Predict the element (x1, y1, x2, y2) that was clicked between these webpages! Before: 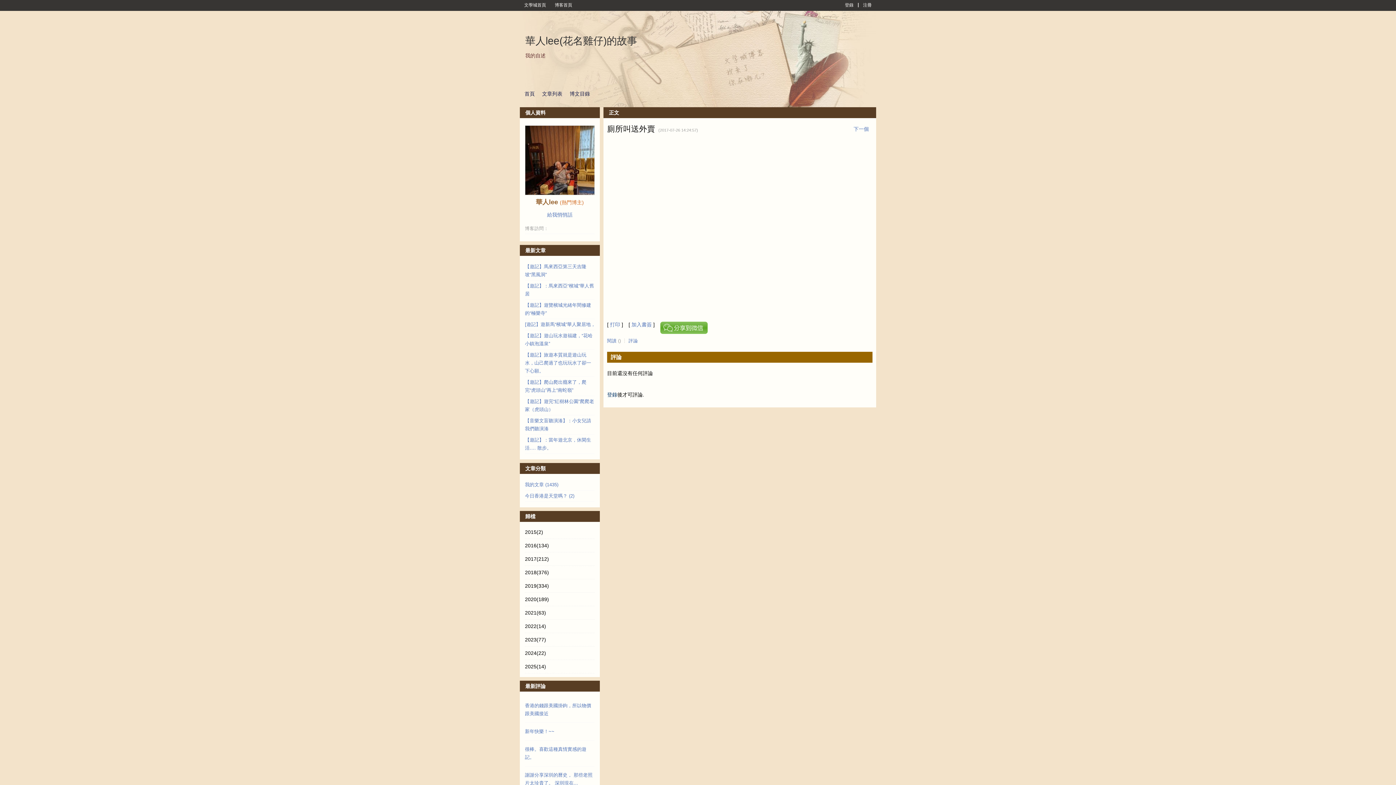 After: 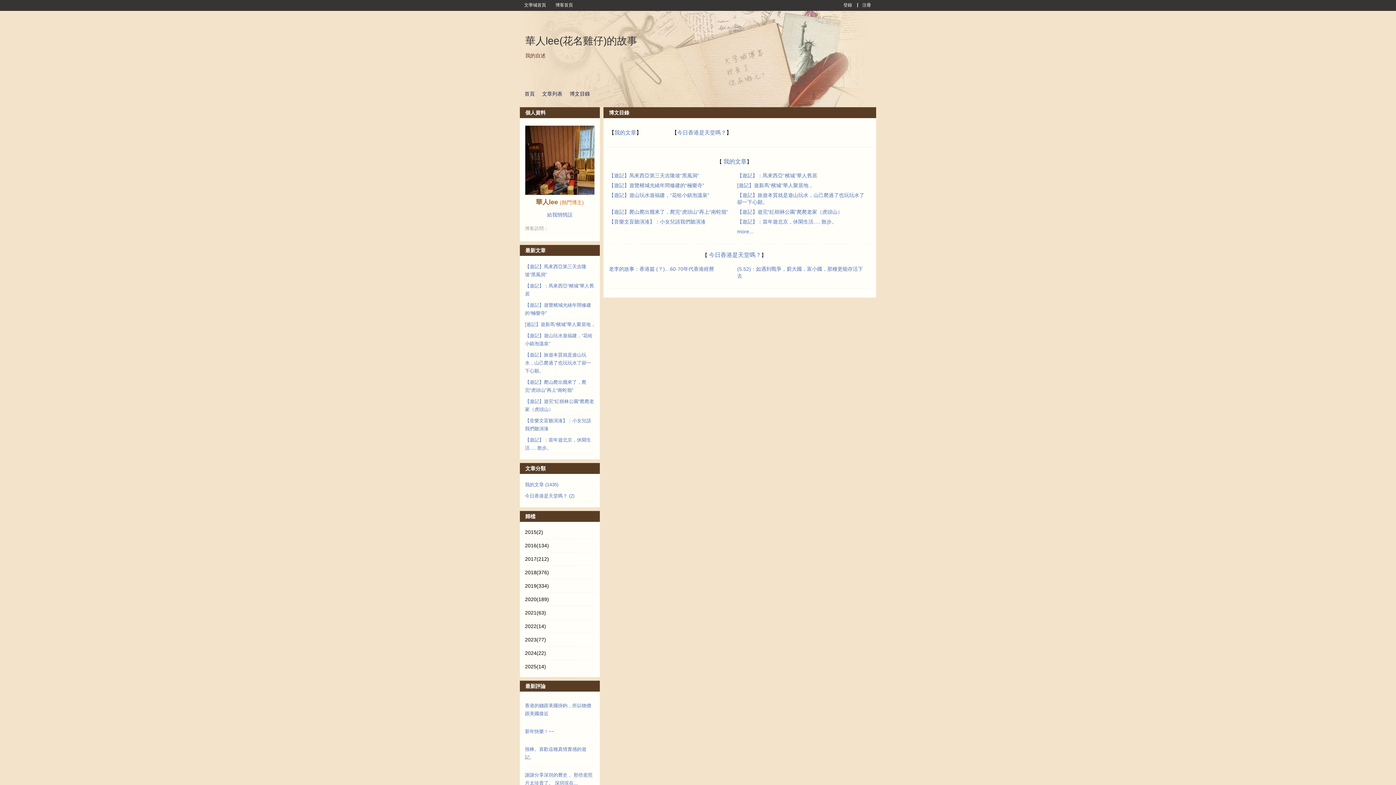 Action: label: 博文目錄 bbox: (566, 90, 593, 96)